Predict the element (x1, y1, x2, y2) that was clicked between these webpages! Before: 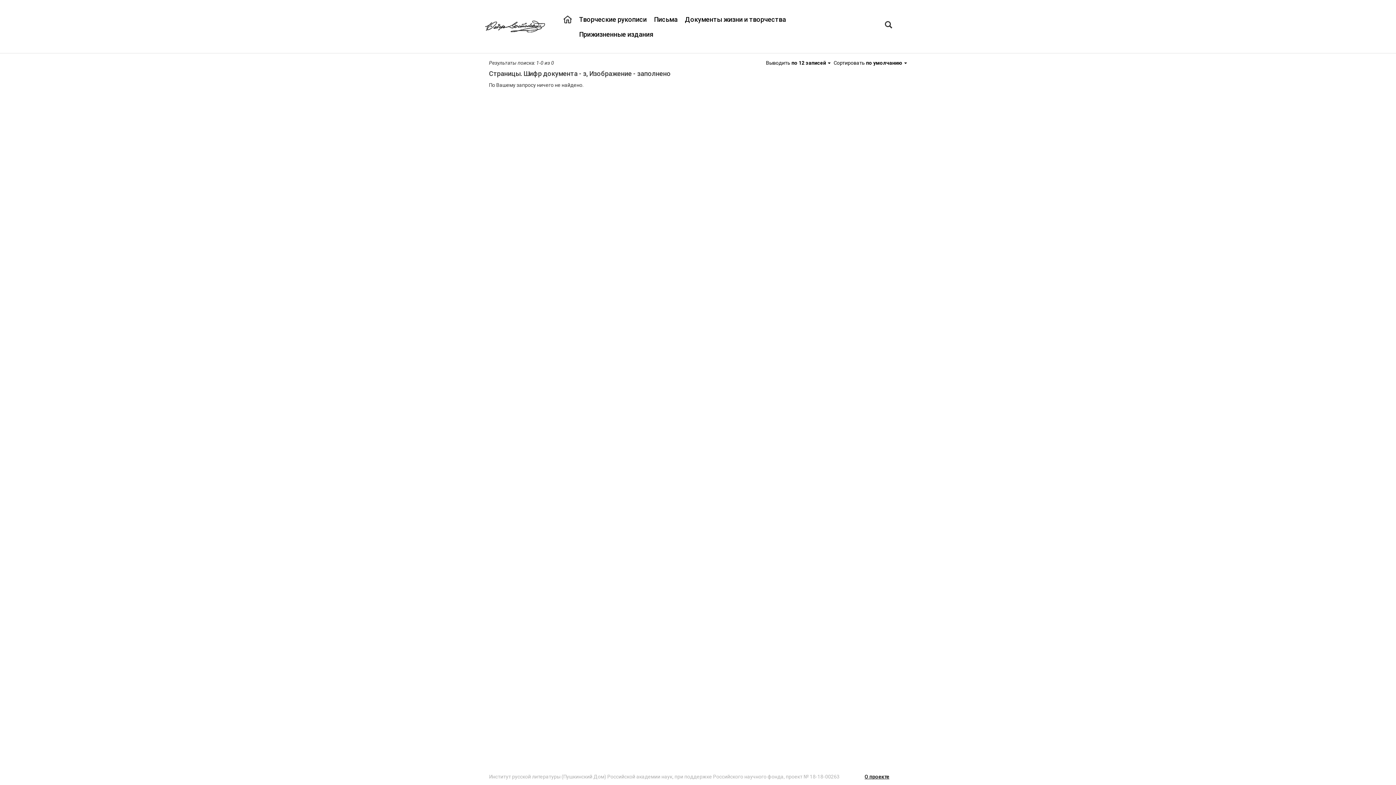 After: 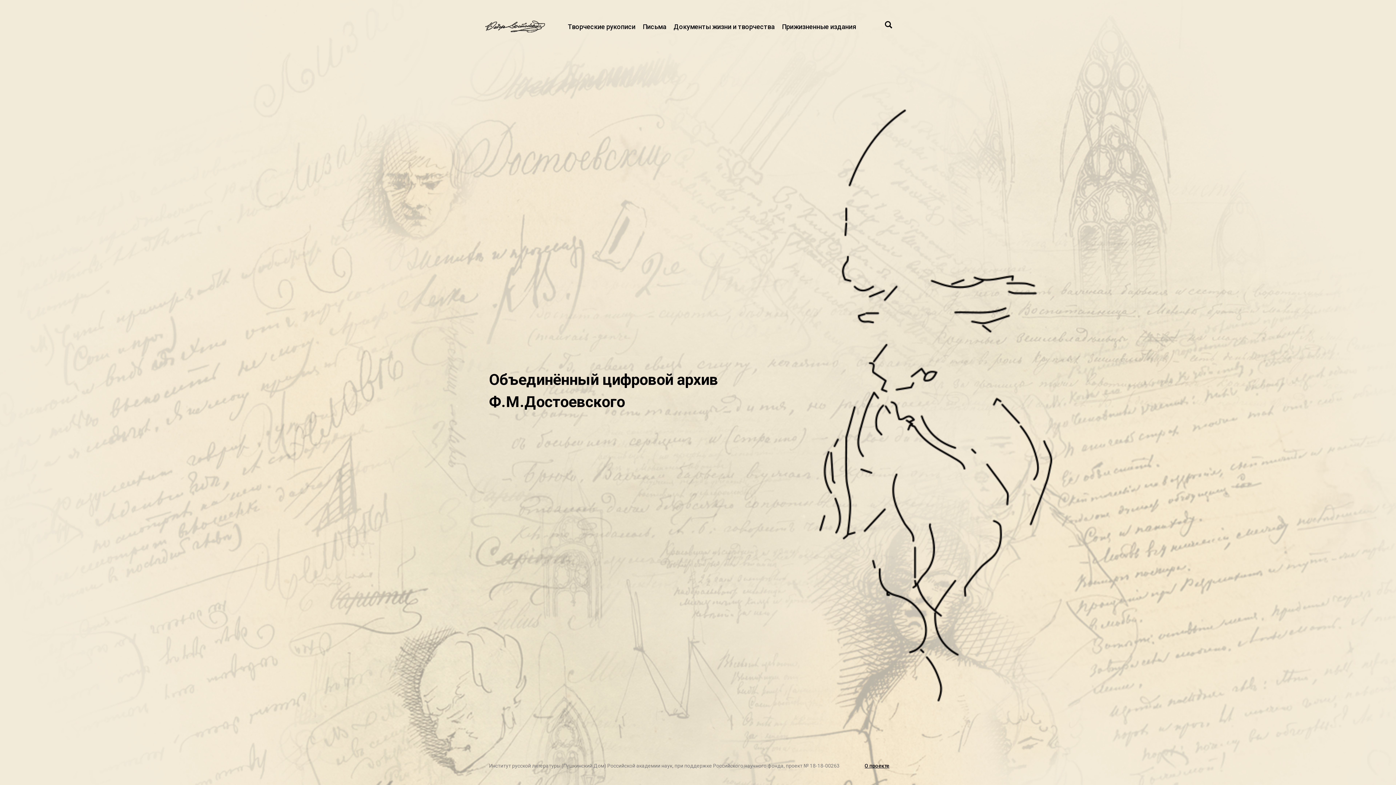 Action: bbox: (563, 15, 572, 23)